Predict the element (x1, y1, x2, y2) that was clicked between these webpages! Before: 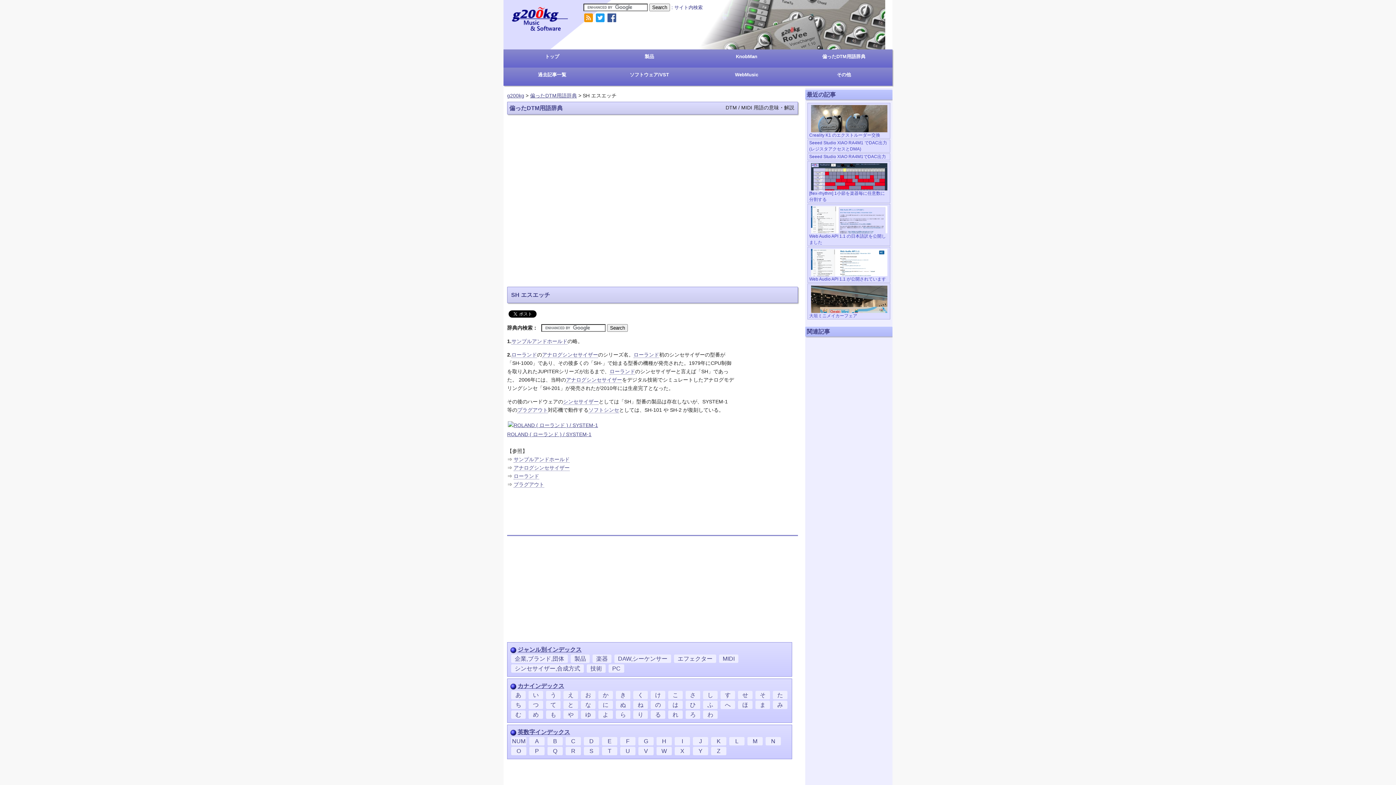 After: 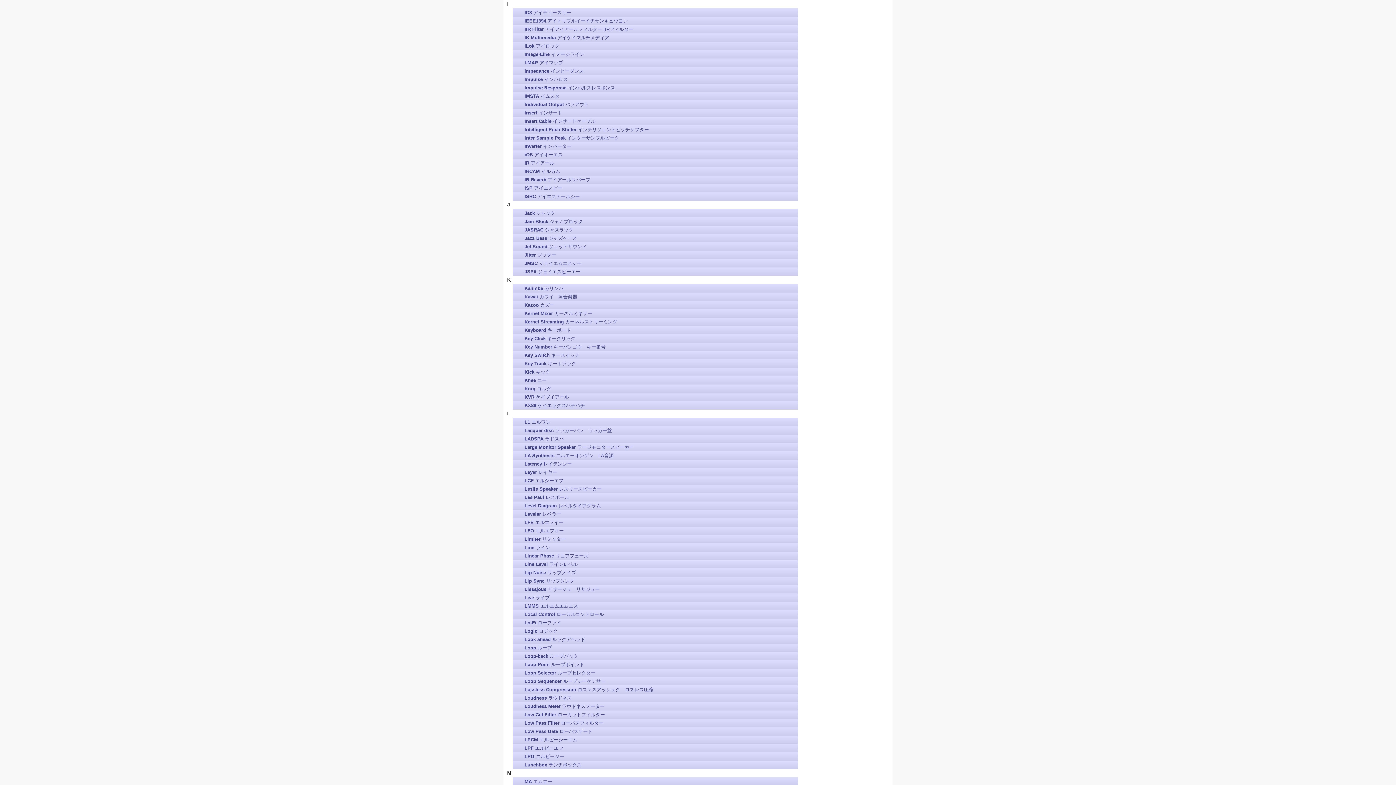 Action: label: I bbox: (674, 737, 690, 745)